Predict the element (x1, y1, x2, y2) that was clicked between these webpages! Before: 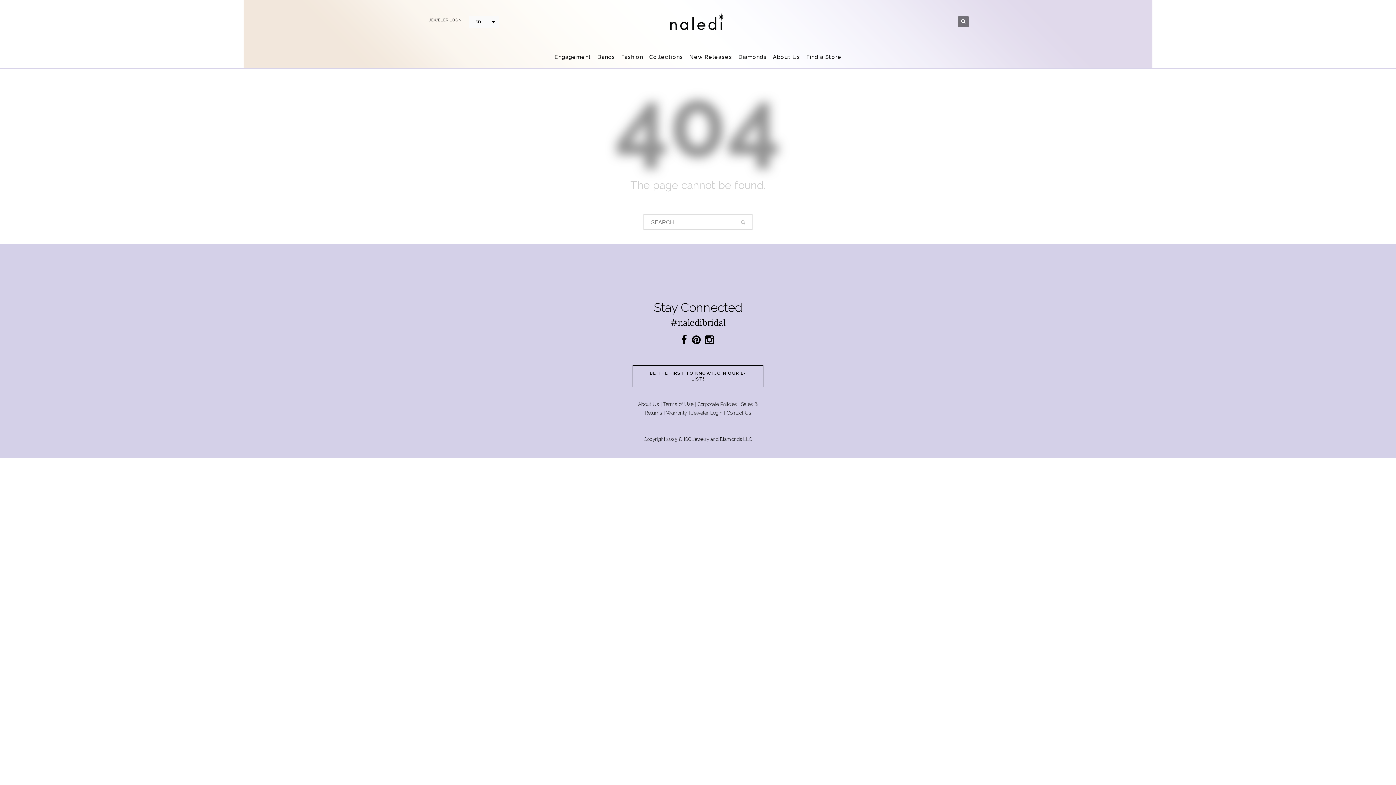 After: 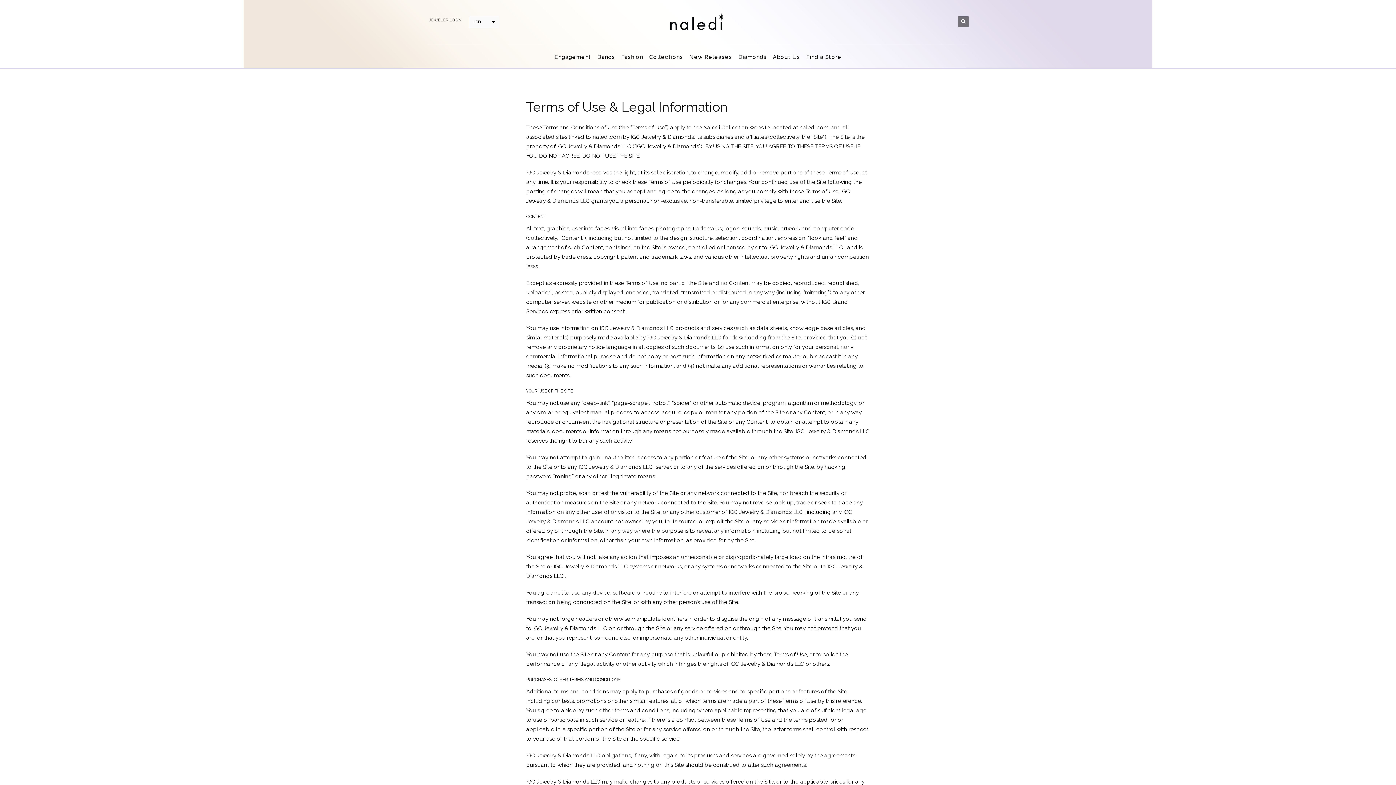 Action: label: Terms of Use bbox: (663, 401, 693, 407)